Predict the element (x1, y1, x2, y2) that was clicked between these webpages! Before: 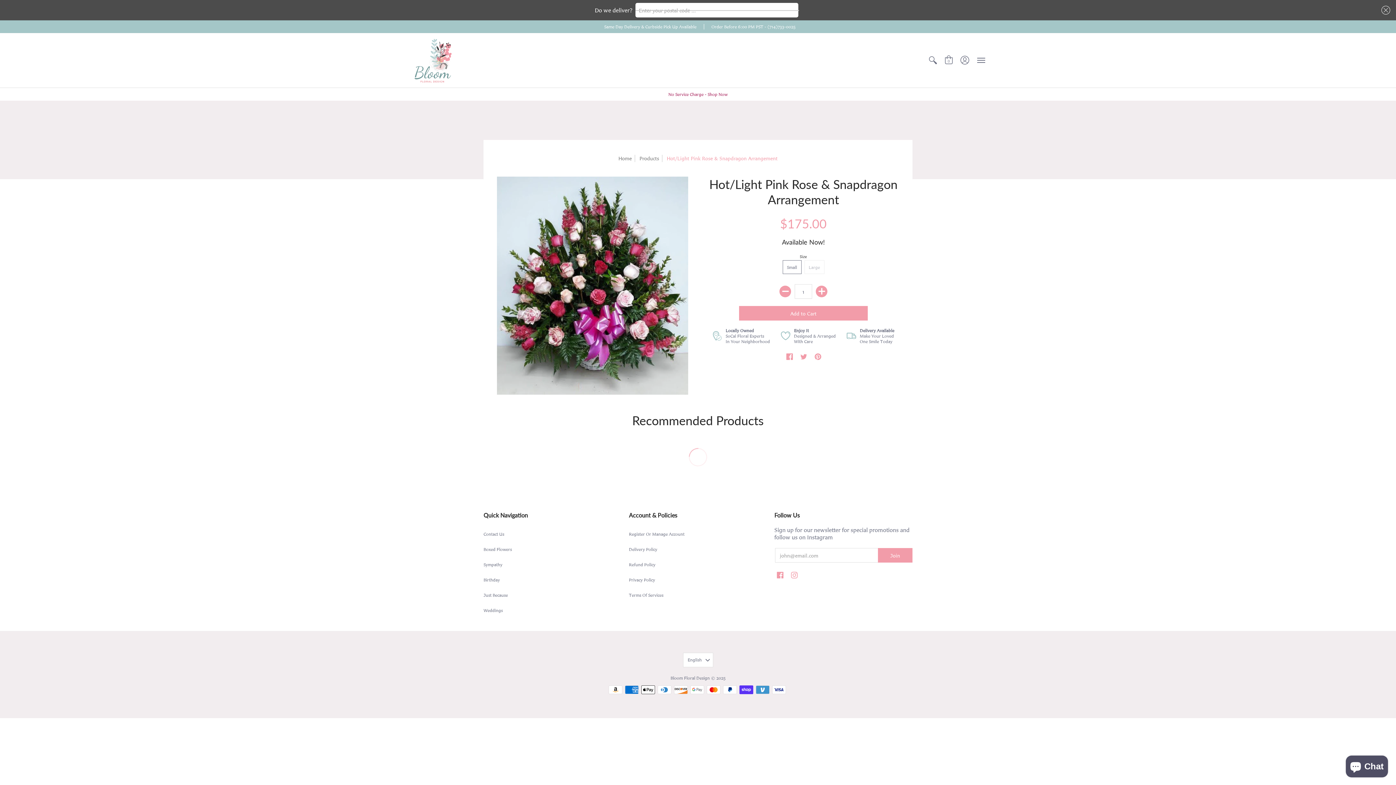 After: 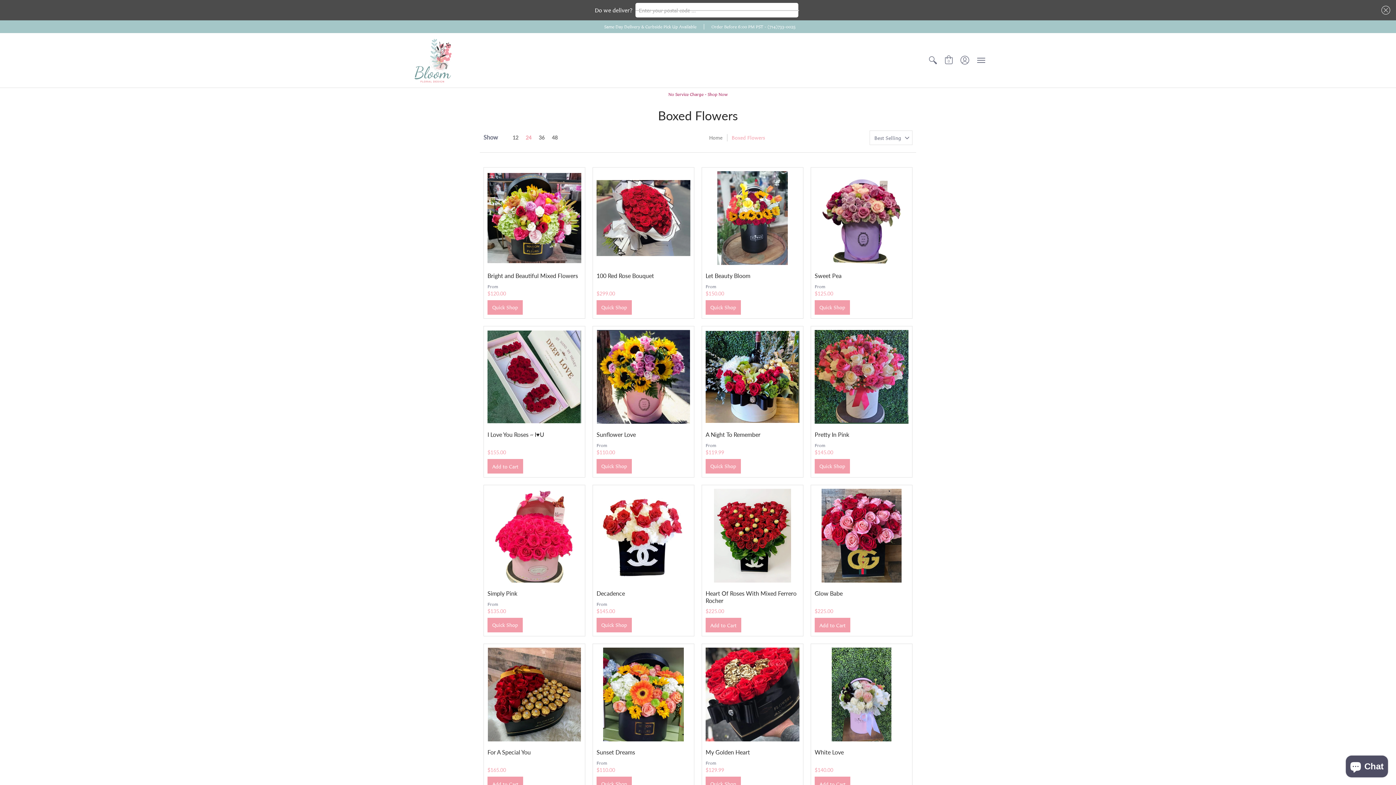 Action: bbox: (483, 546, 512, 552) label: Boxed Flowers